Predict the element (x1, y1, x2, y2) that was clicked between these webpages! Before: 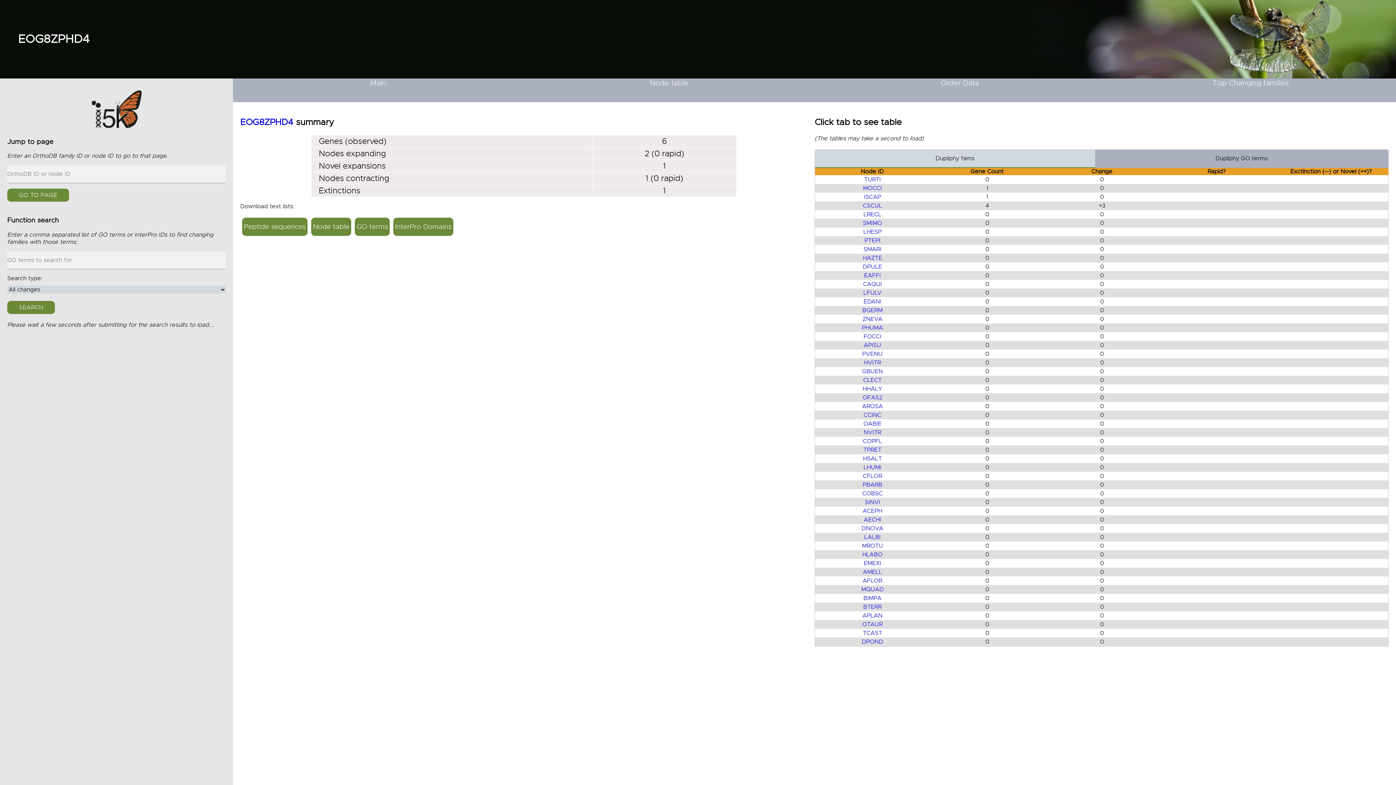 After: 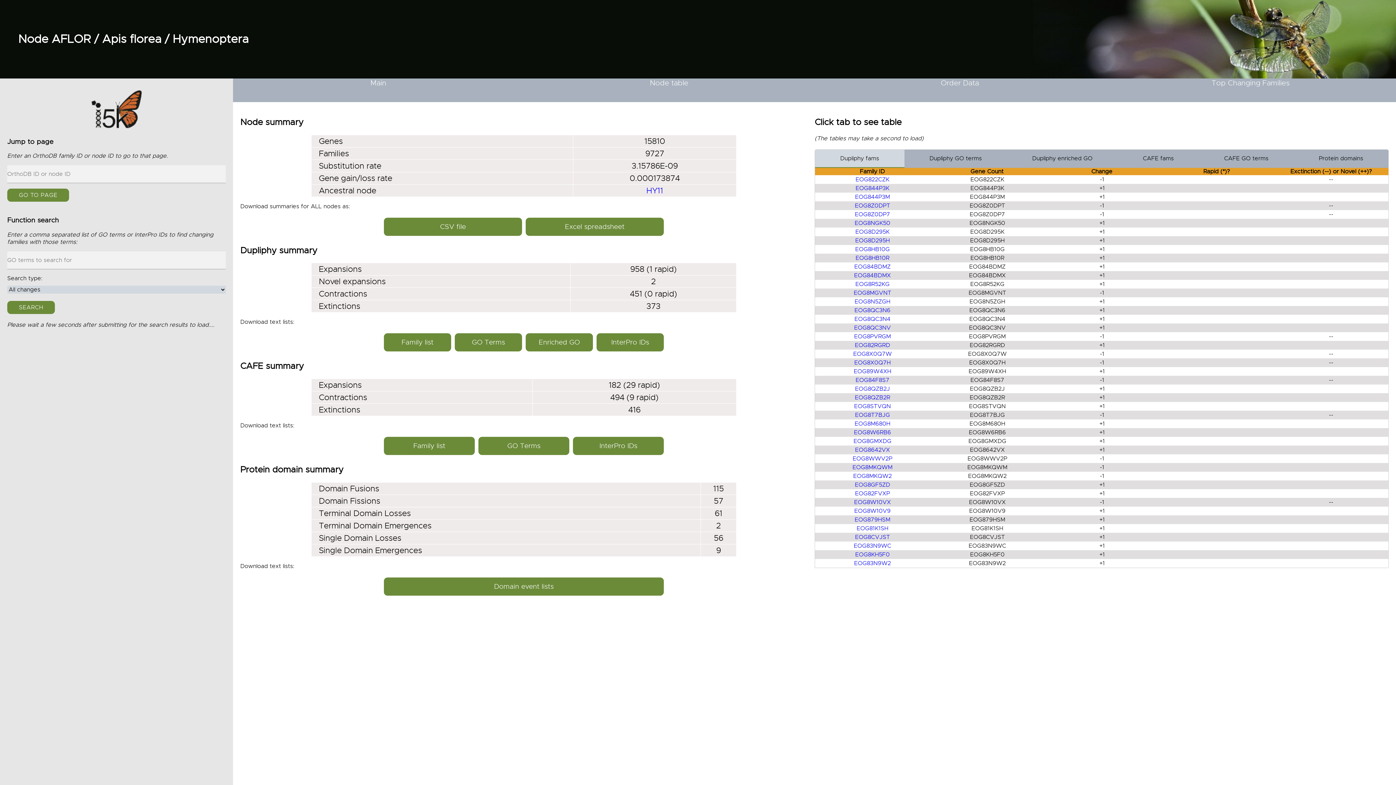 Action: label: AFLOR bbox: (862, 577, 882, 584)